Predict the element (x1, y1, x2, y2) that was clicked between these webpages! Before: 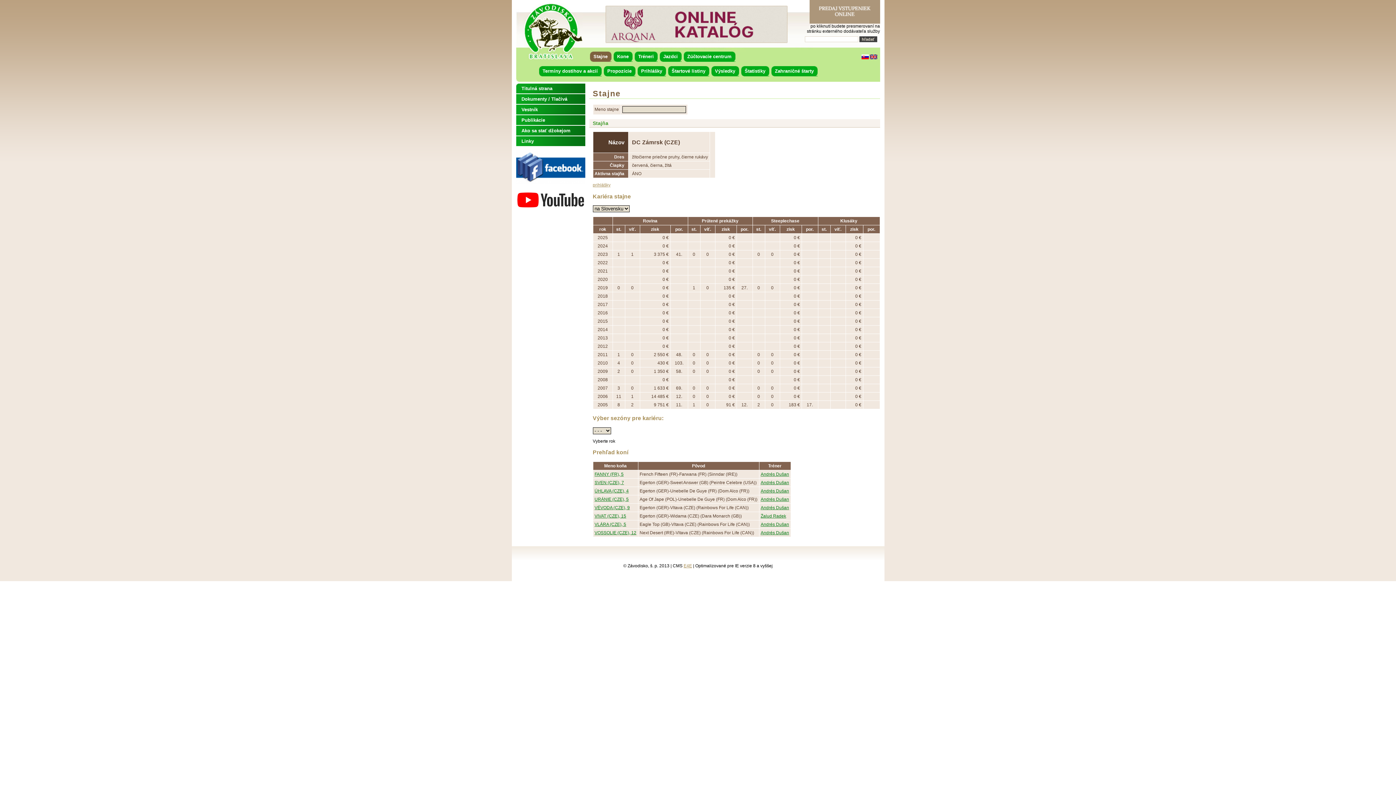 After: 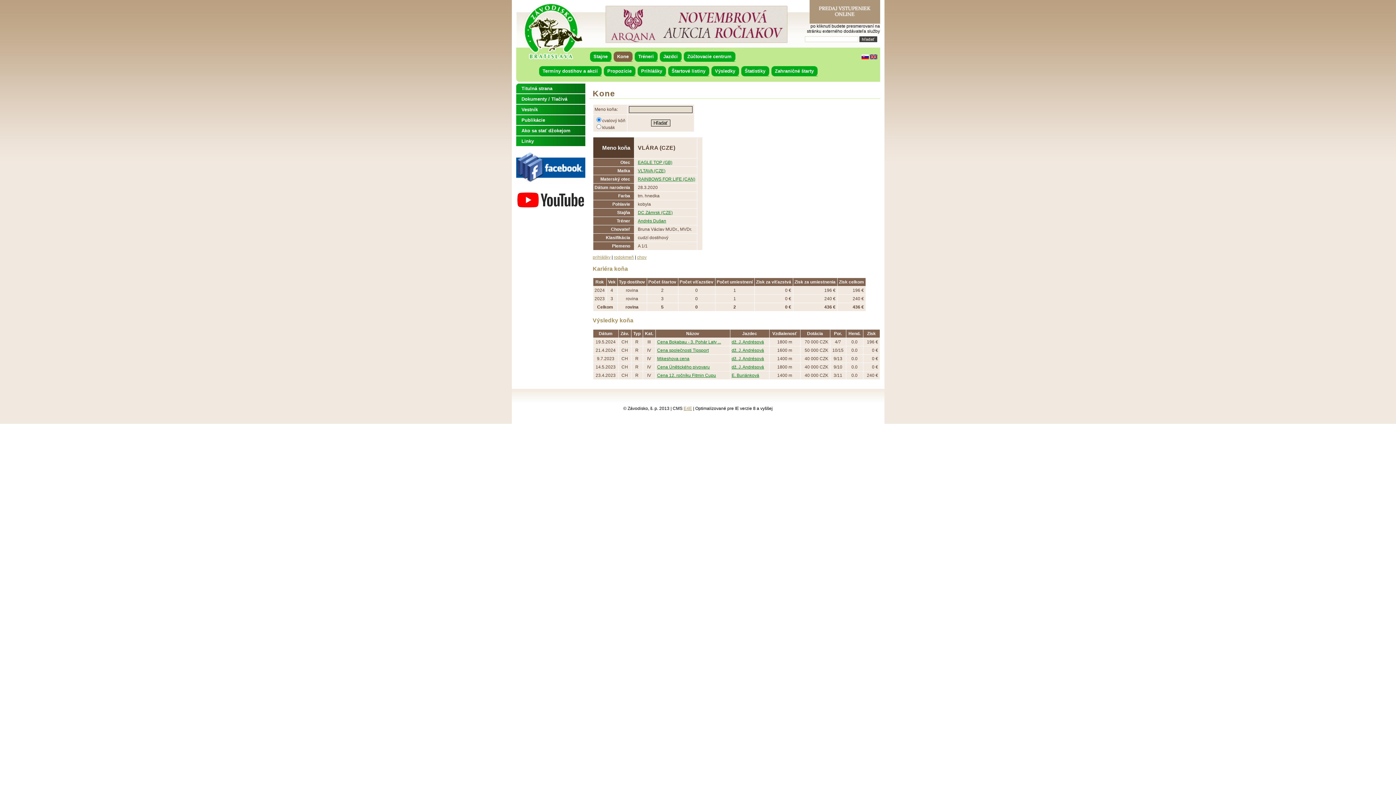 Action: label: VLÁRA (CZE), 5 bbox: (594, 522, 626, 527)